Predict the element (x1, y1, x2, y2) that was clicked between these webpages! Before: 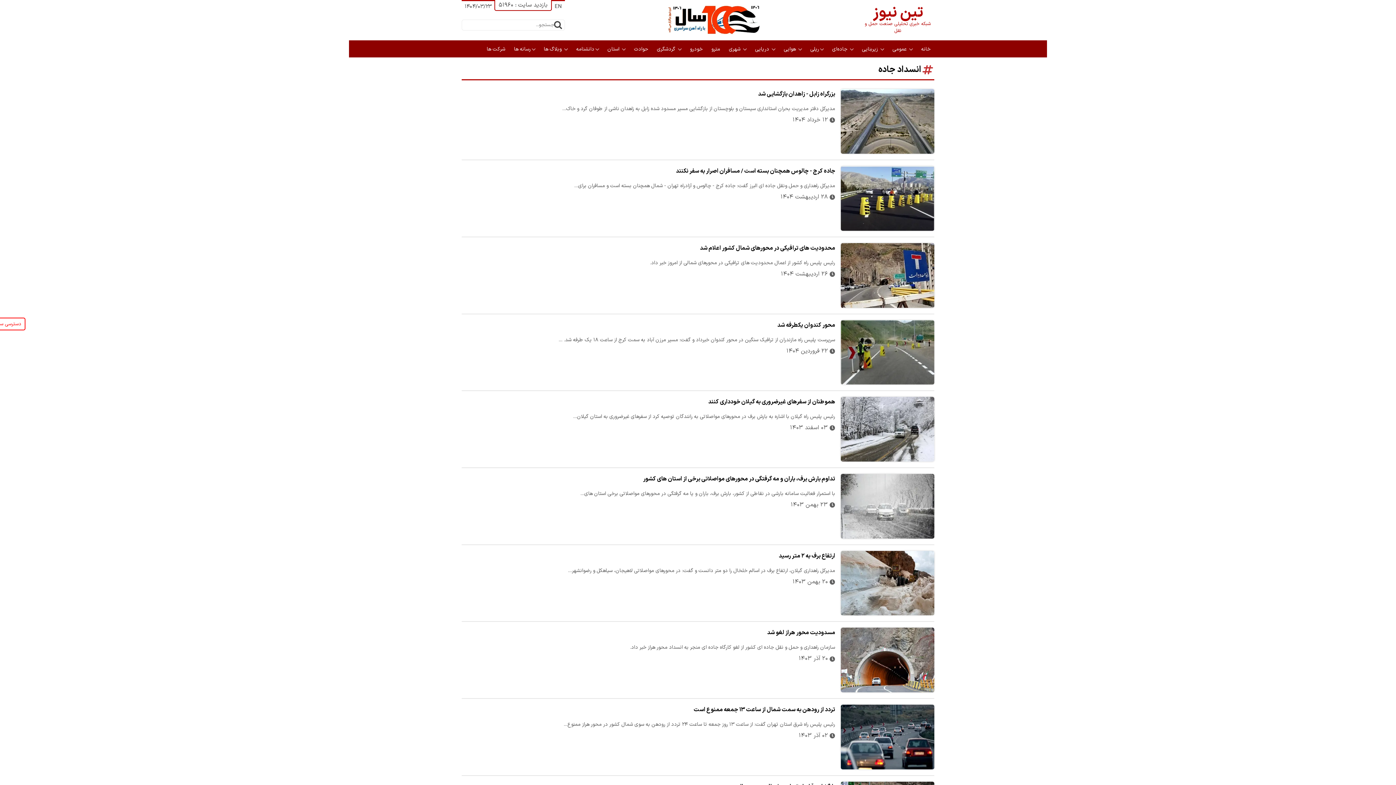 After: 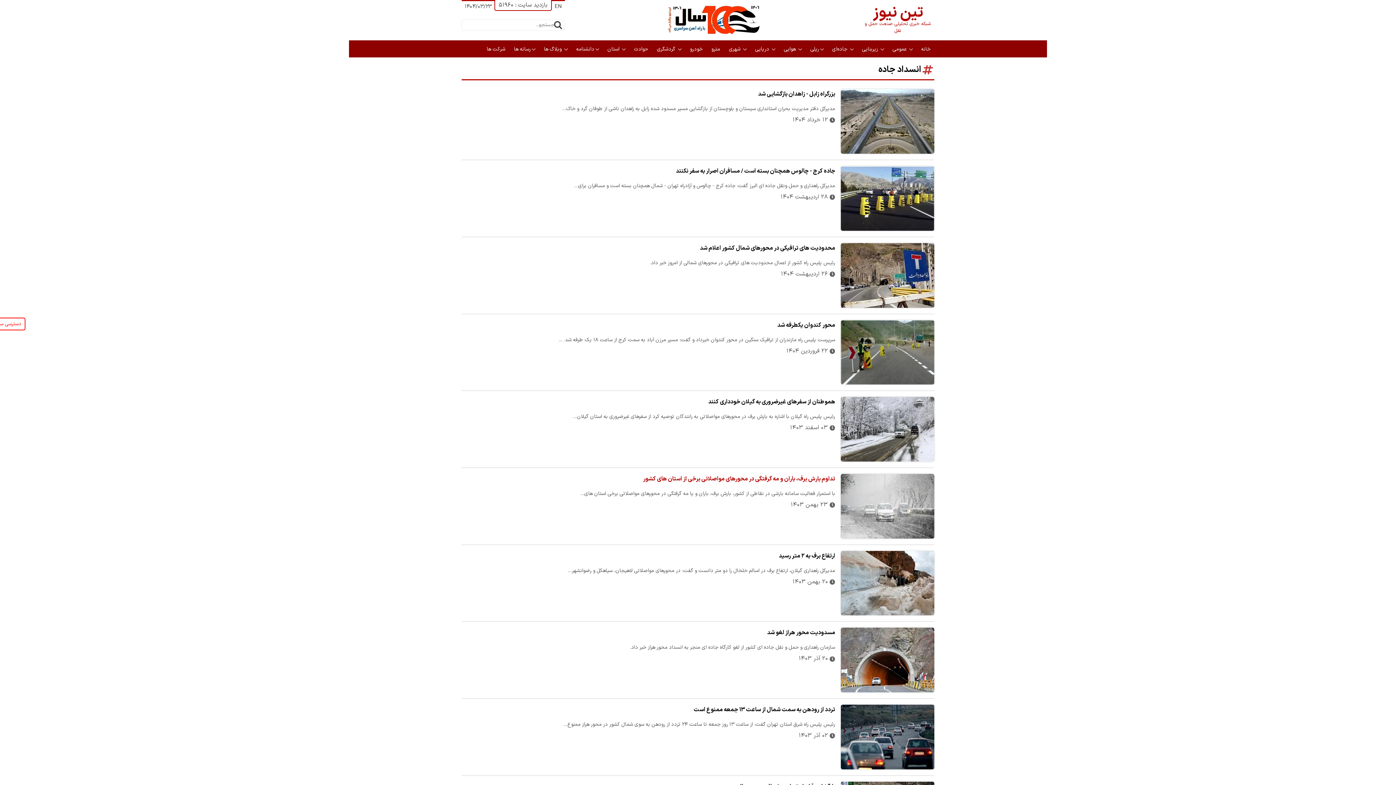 Action: bbox: (461, 474, 835, 484) label: تداوم بارش برف، باران و مه گرفتگی در محورهای مواصلاتی برخی از استان های کشور